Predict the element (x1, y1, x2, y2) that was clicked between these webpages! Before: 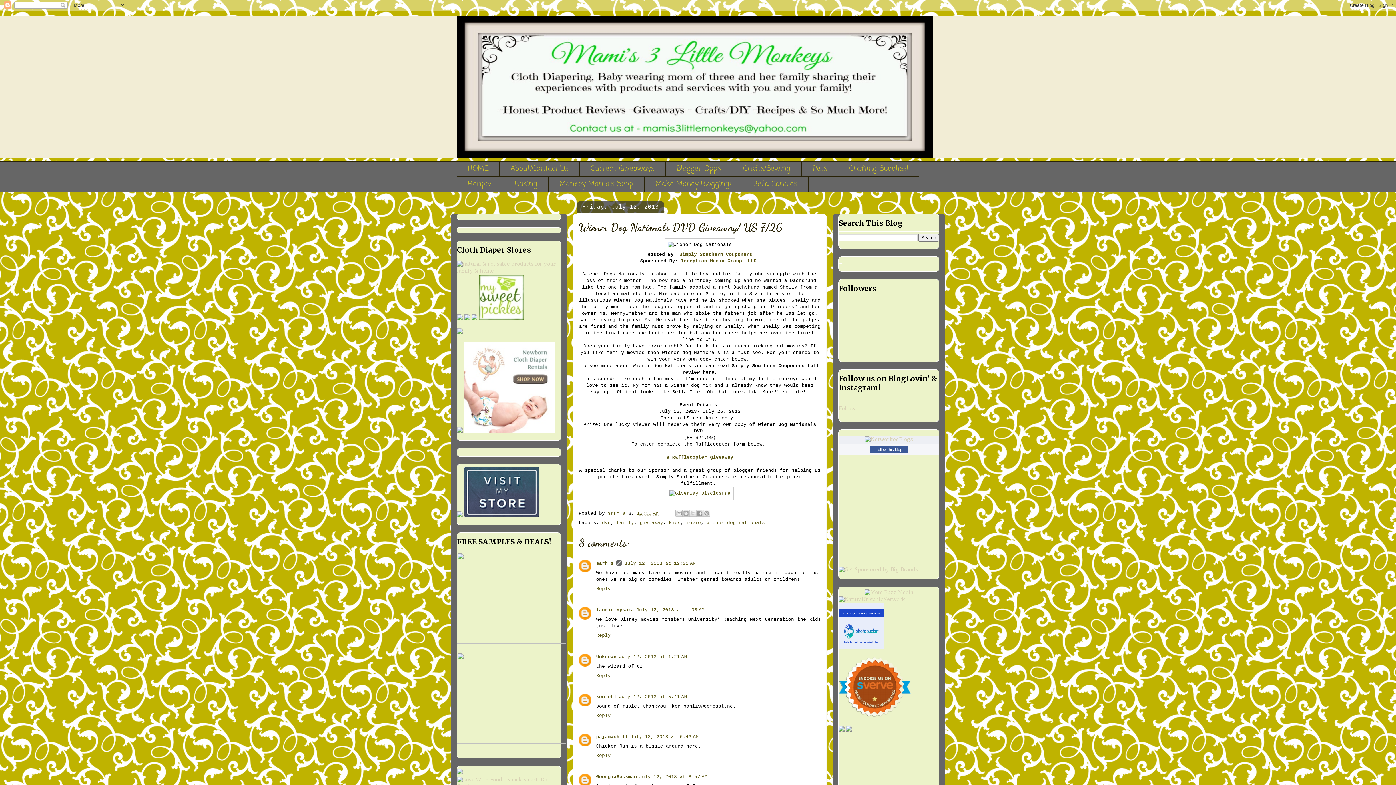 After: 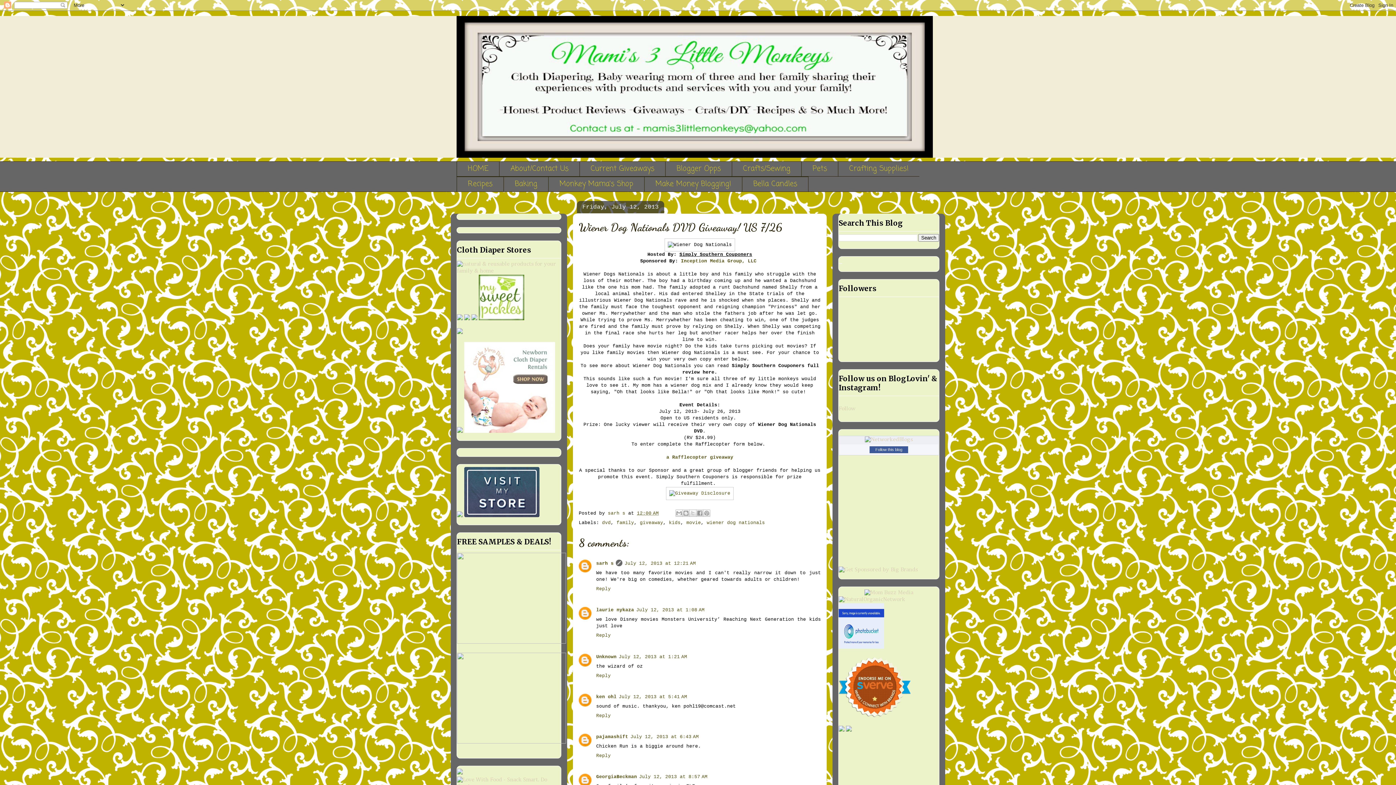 Action: bbox: (679, 252, 752, 257) label: Simply Southern Couponers